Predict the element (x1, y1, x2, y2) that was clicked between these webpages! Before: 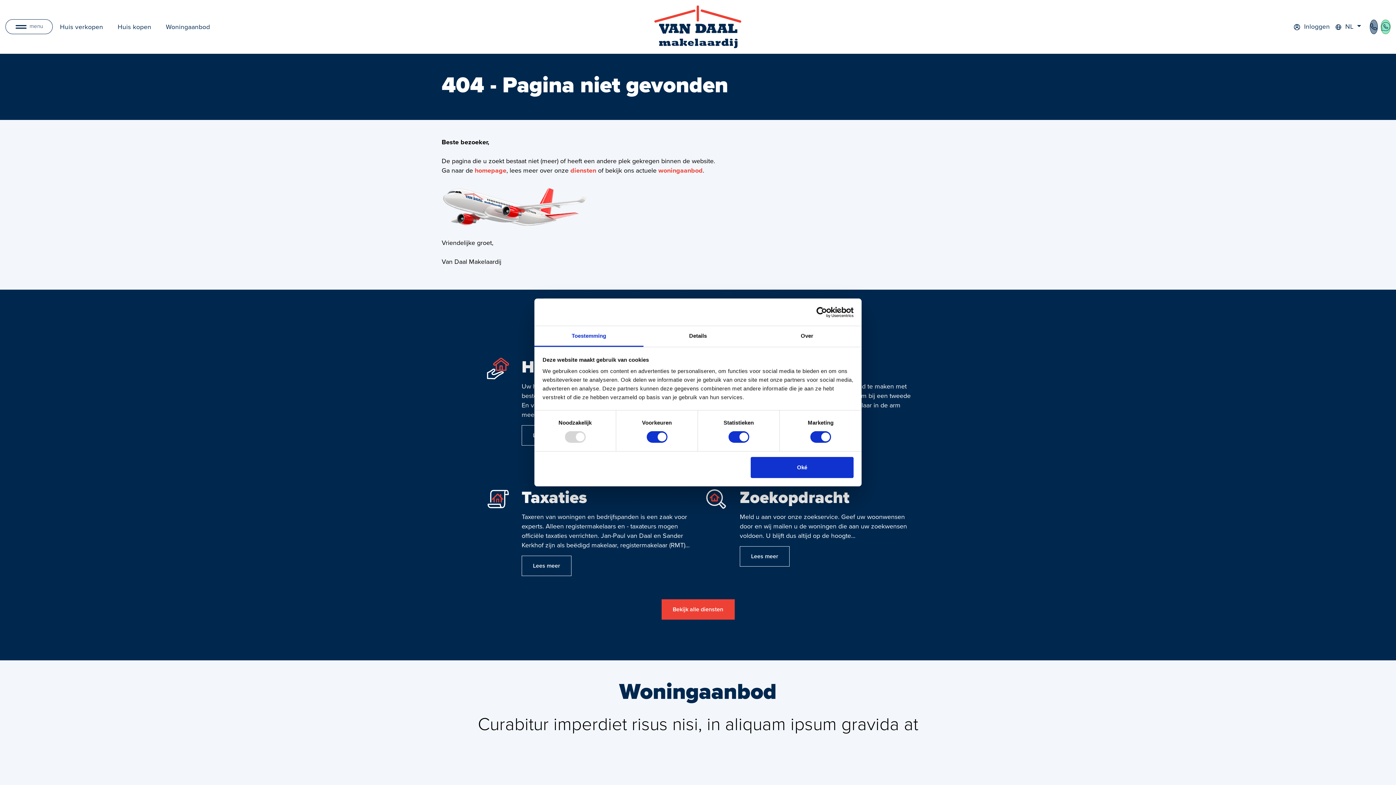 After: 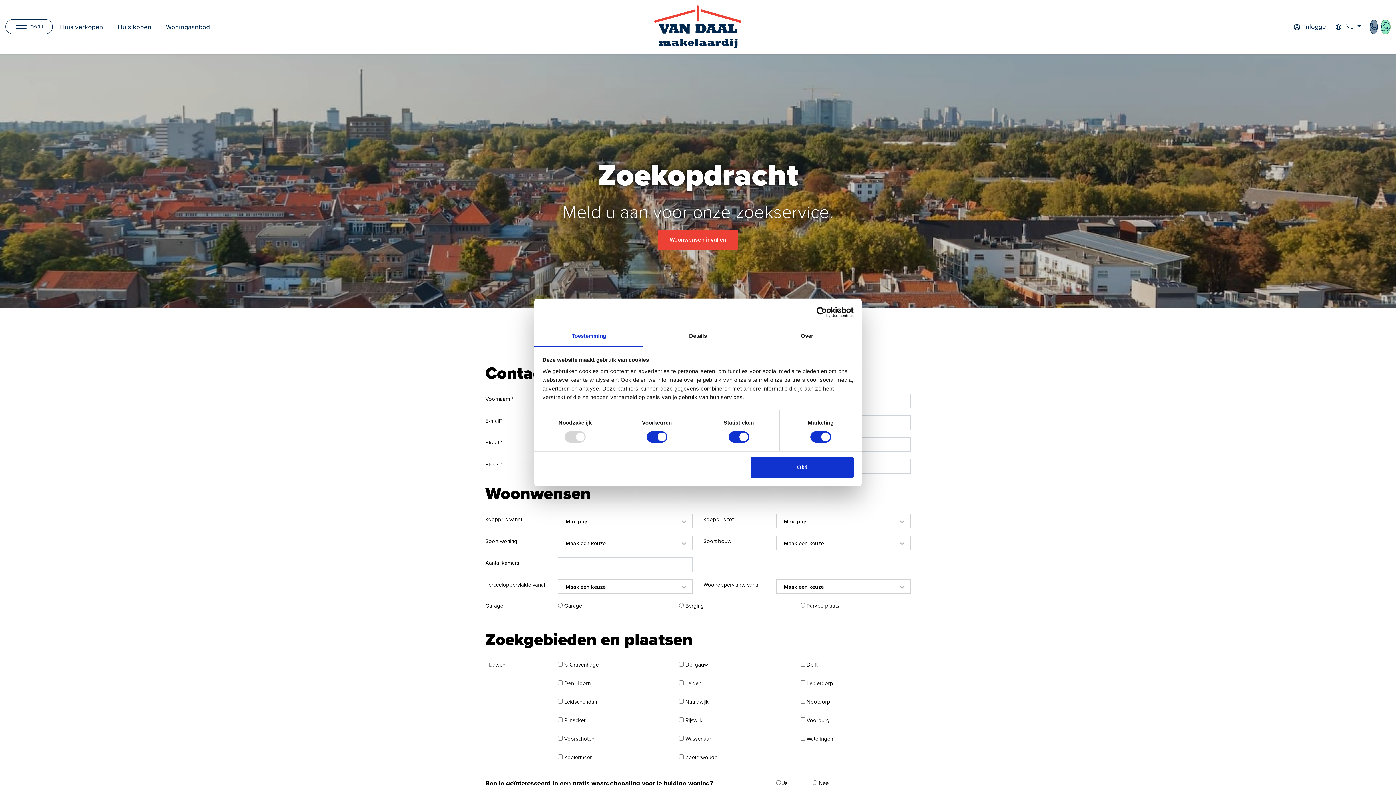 Action: label: Lees meer bbox: (740, 546, 789, 566)